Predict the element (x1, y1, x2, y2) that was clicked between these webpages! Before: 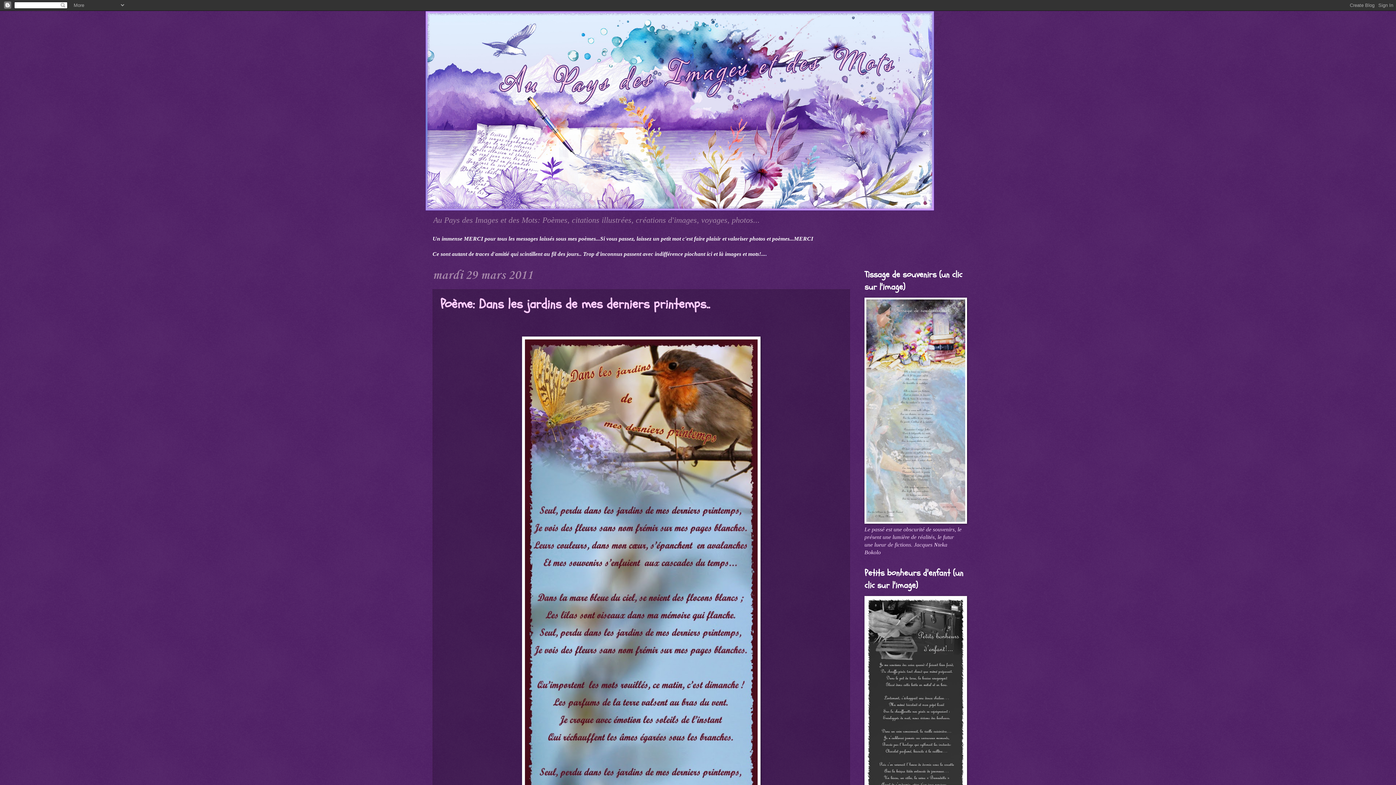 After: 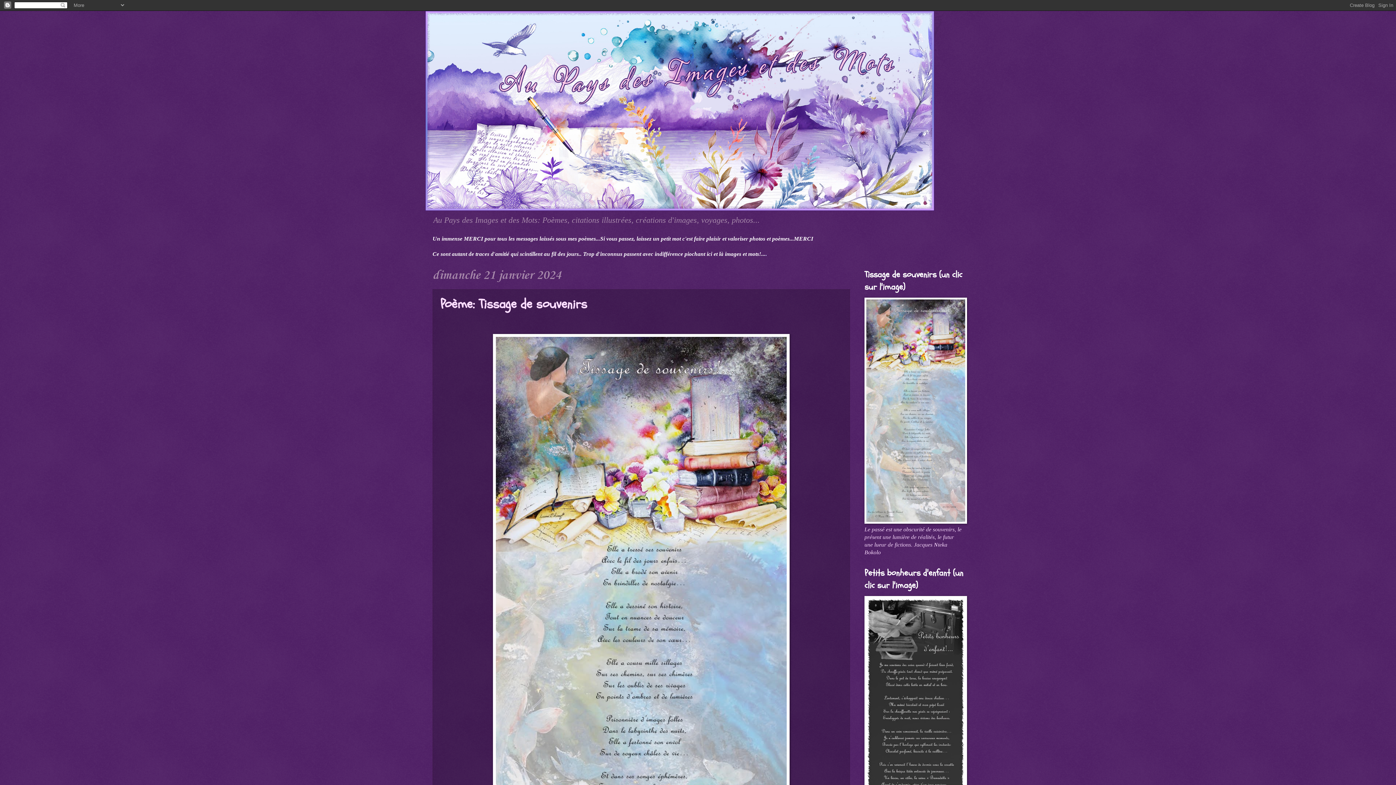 Action: bbox: (864, 518, 967, 525)